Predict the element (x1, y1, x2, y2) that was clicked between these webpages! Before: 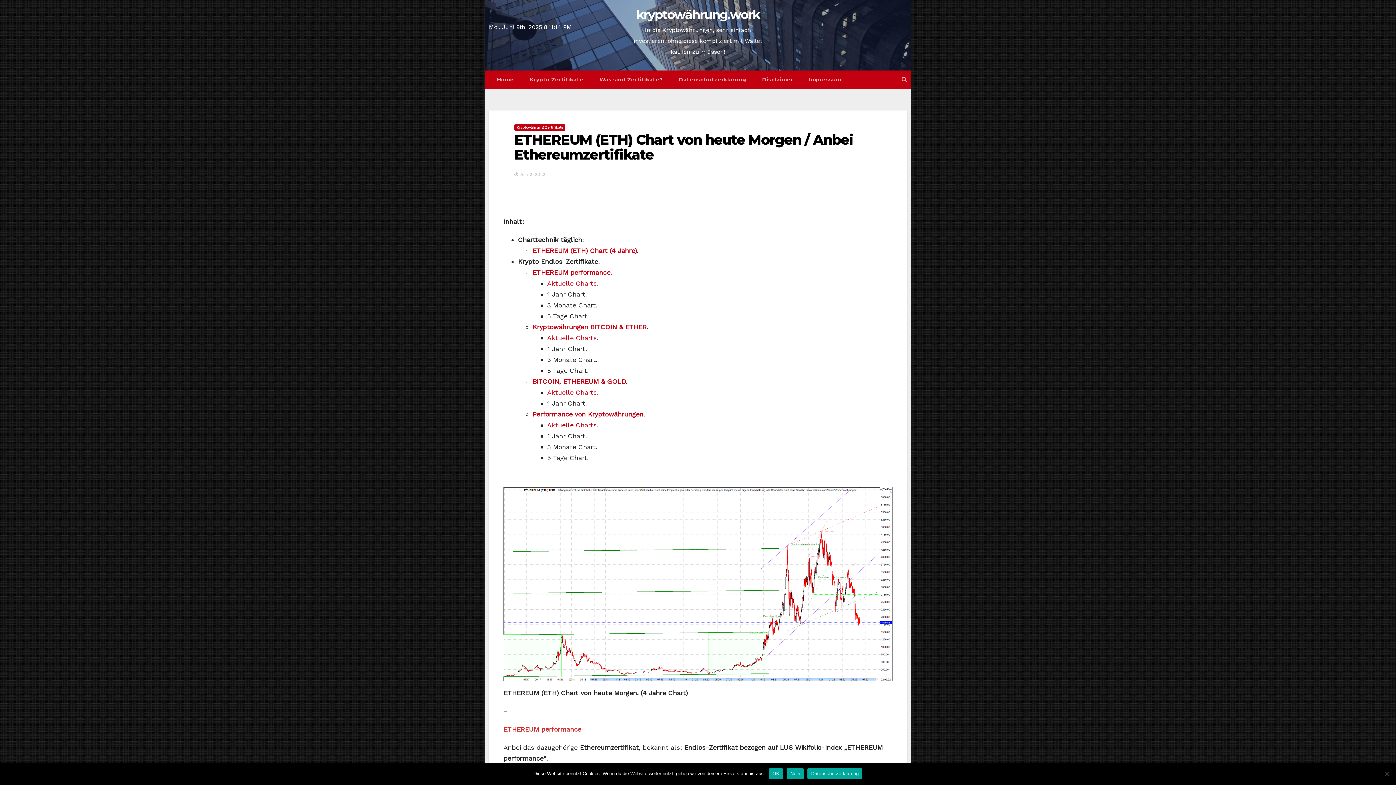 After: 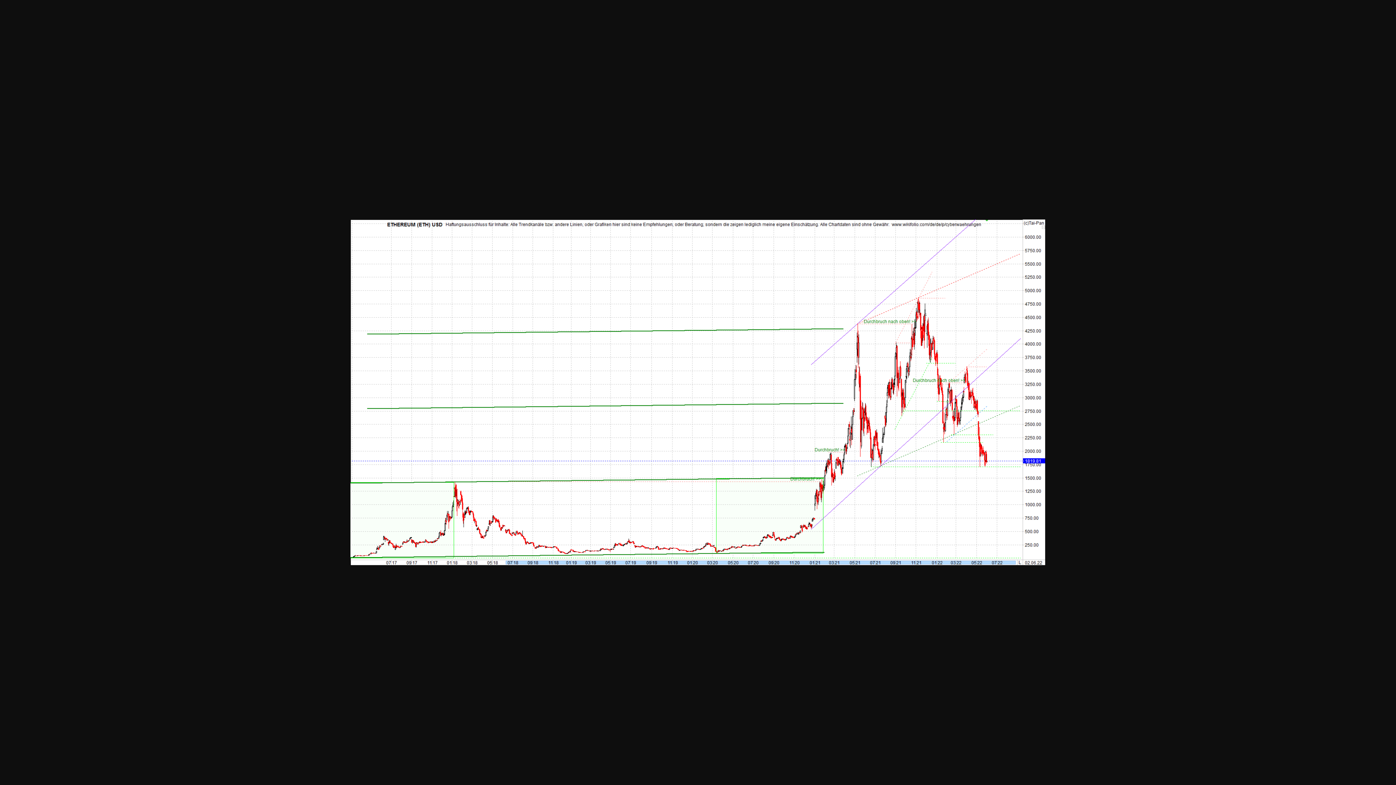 Action: bbox: (503, 487, 892, 681)